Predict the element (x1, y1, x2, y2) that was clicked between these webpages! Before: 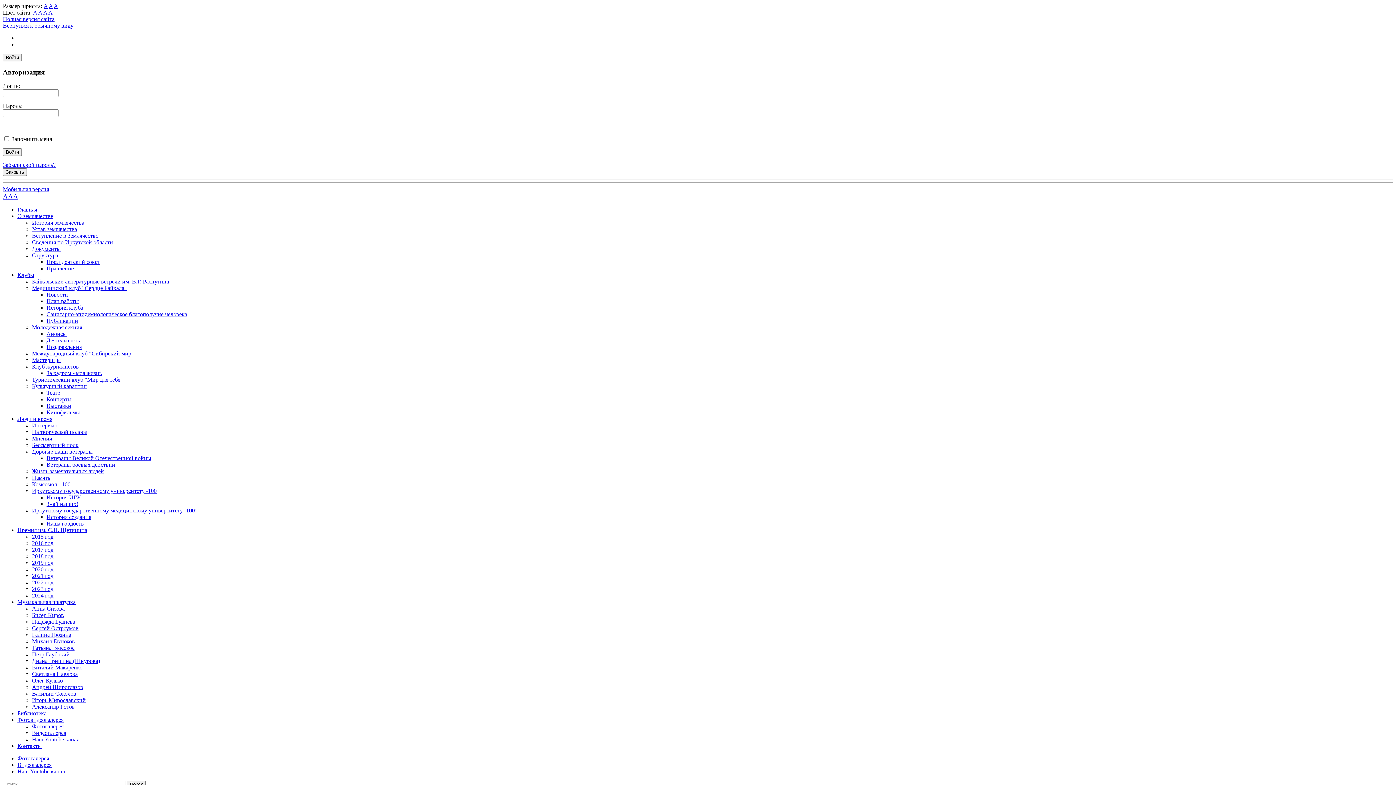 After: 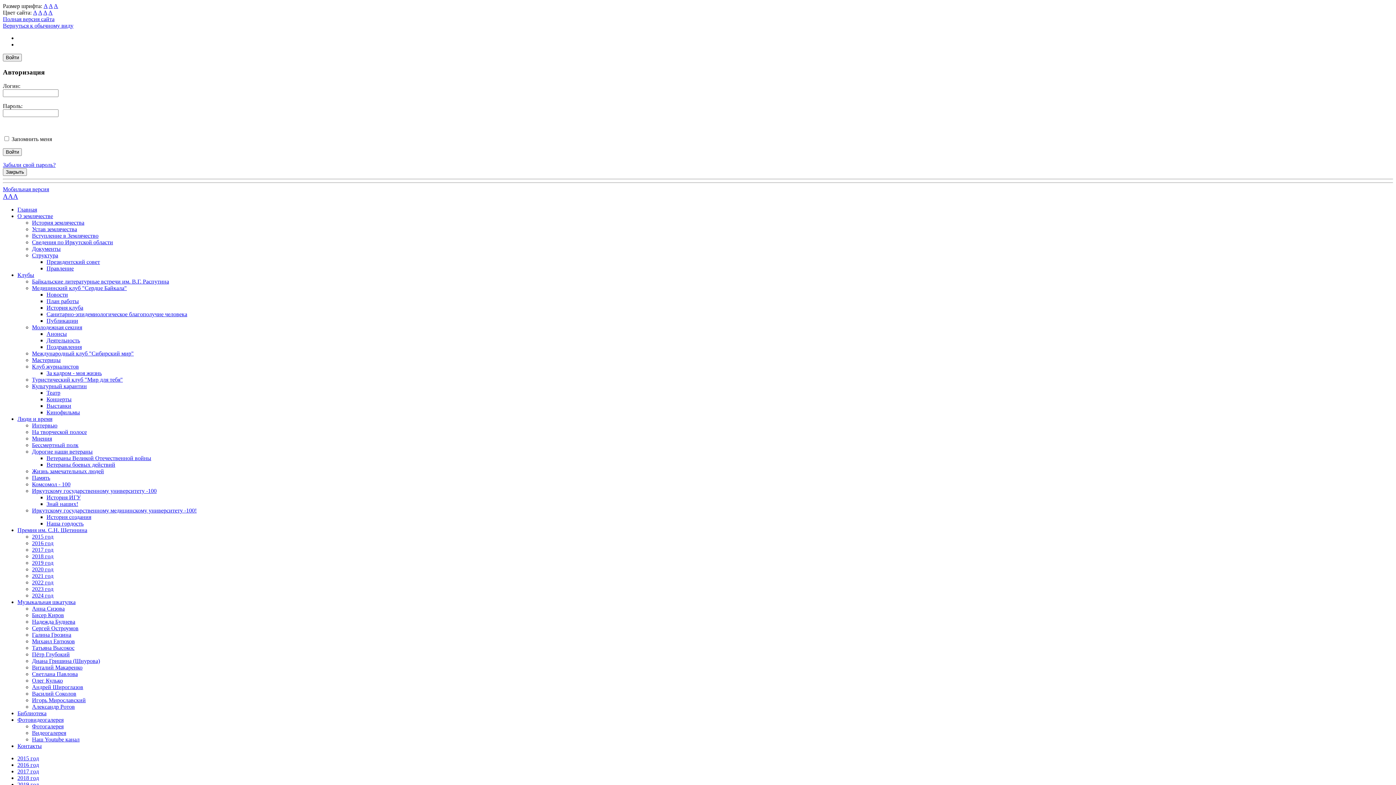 Action: label: 2021 год bbox: (32, 573, 53, 579)